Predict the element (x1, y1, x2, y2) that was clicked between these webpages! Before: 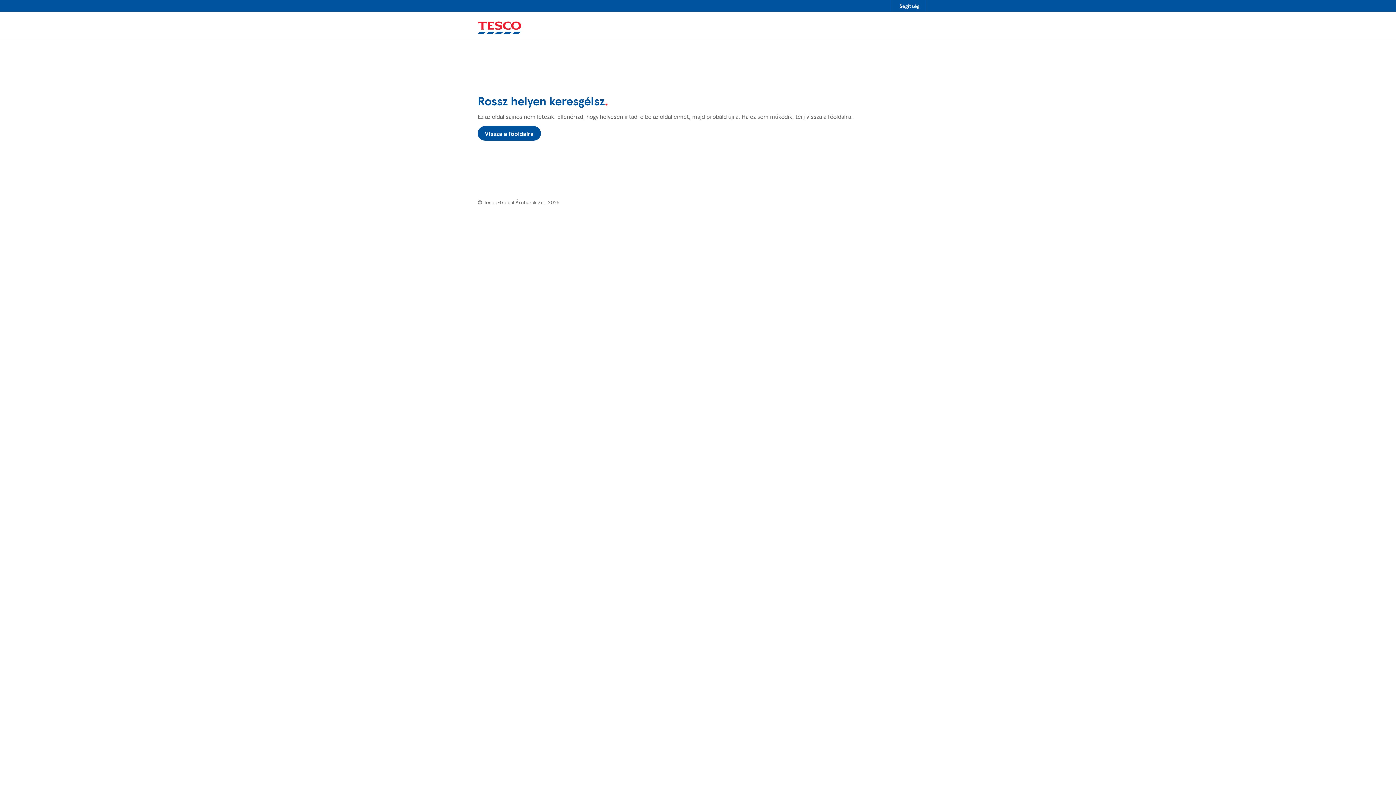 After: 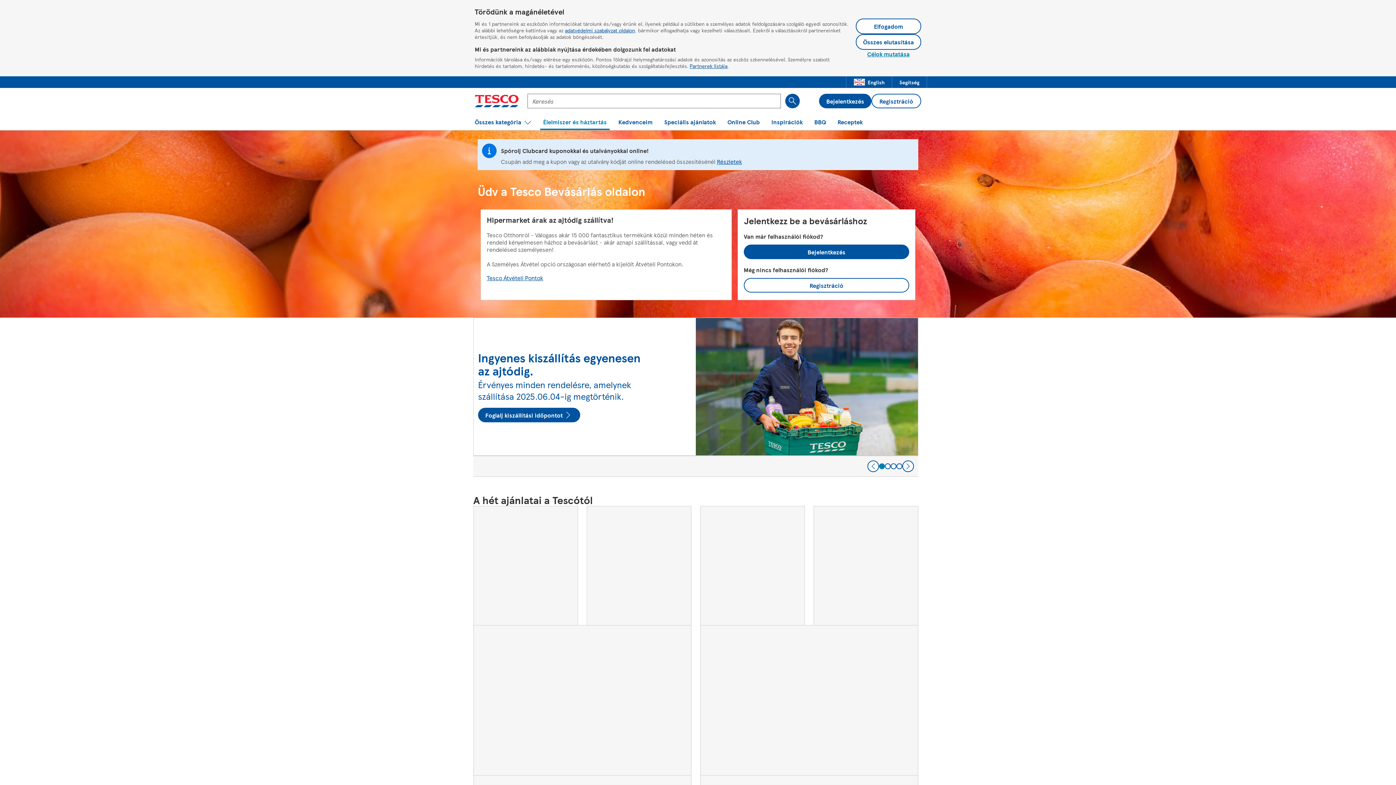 Action: bbox: (477, 126, 541, 140) label: Vissza a főoldalra